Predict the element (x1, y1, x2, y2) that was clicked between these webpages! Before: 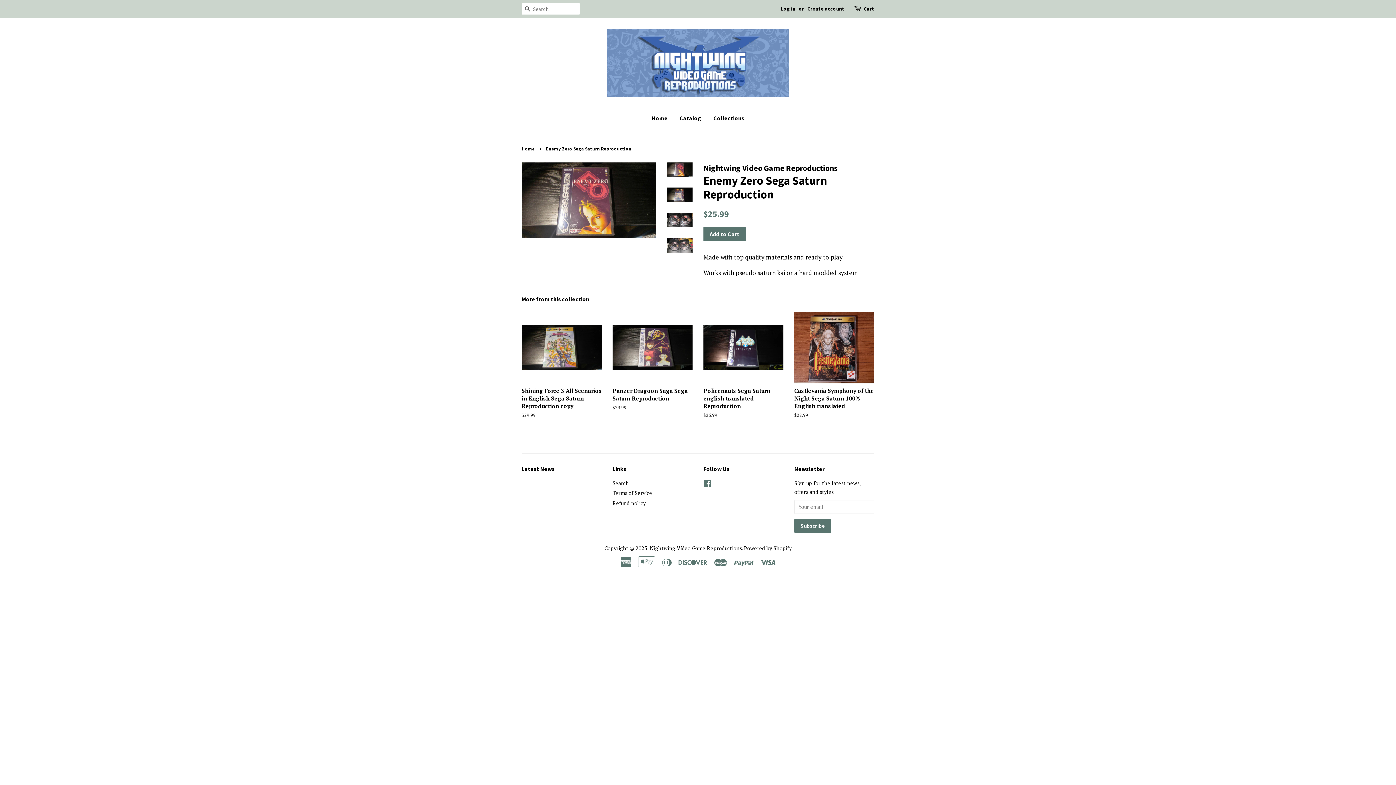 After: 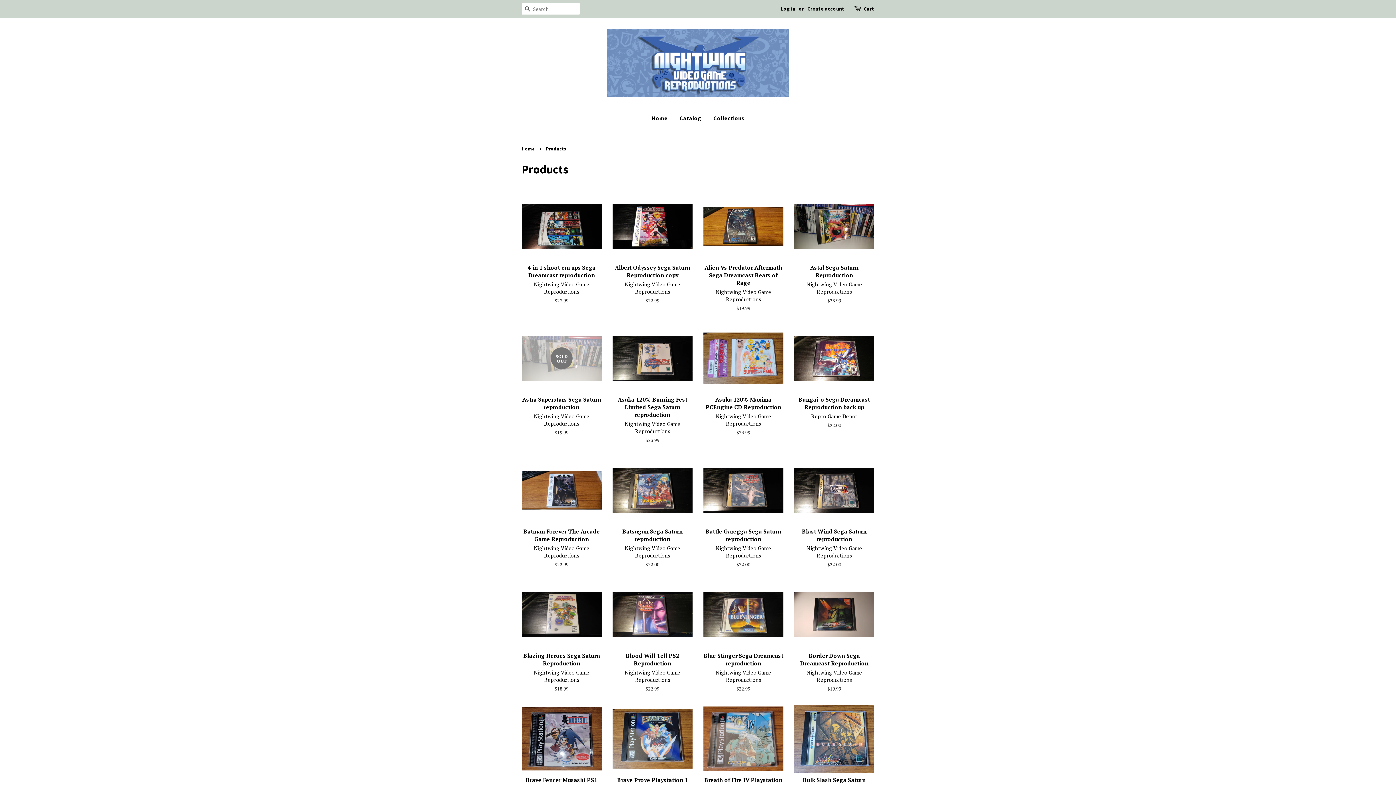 Action: label: Catalog bbox: (674, 108, 707, 128)